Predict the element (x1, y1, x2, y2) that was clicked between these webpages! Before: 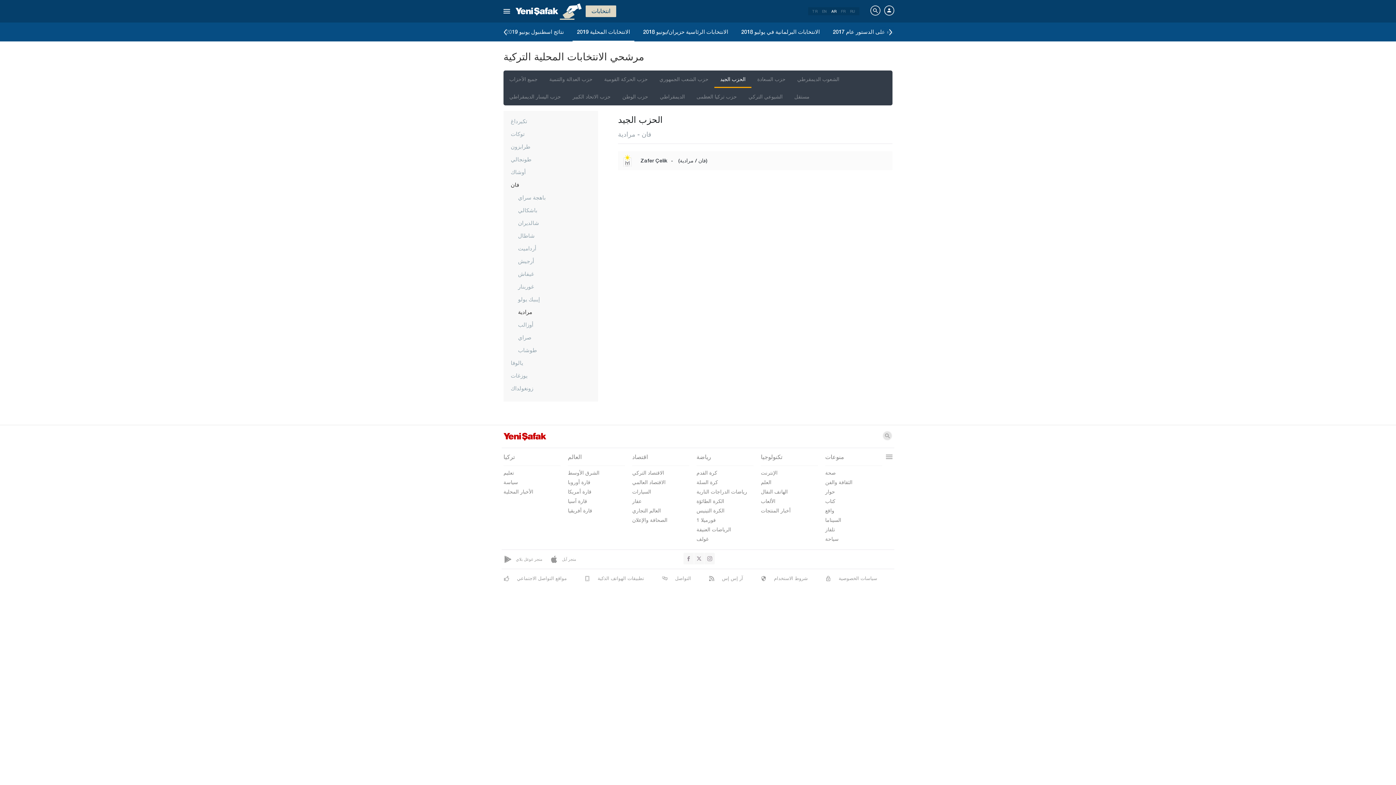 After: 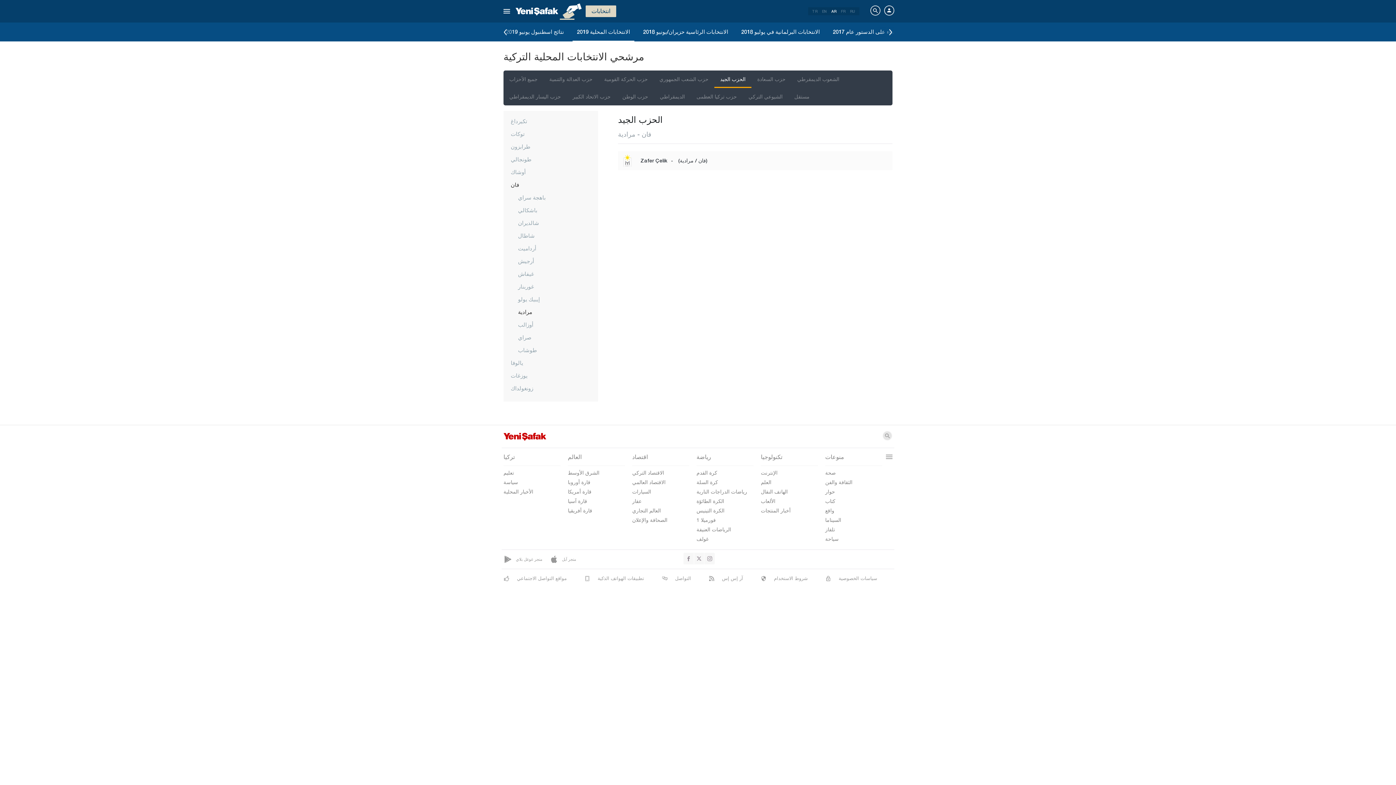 Action: bbox: (559, 5, 616, 17) label: انتخابات